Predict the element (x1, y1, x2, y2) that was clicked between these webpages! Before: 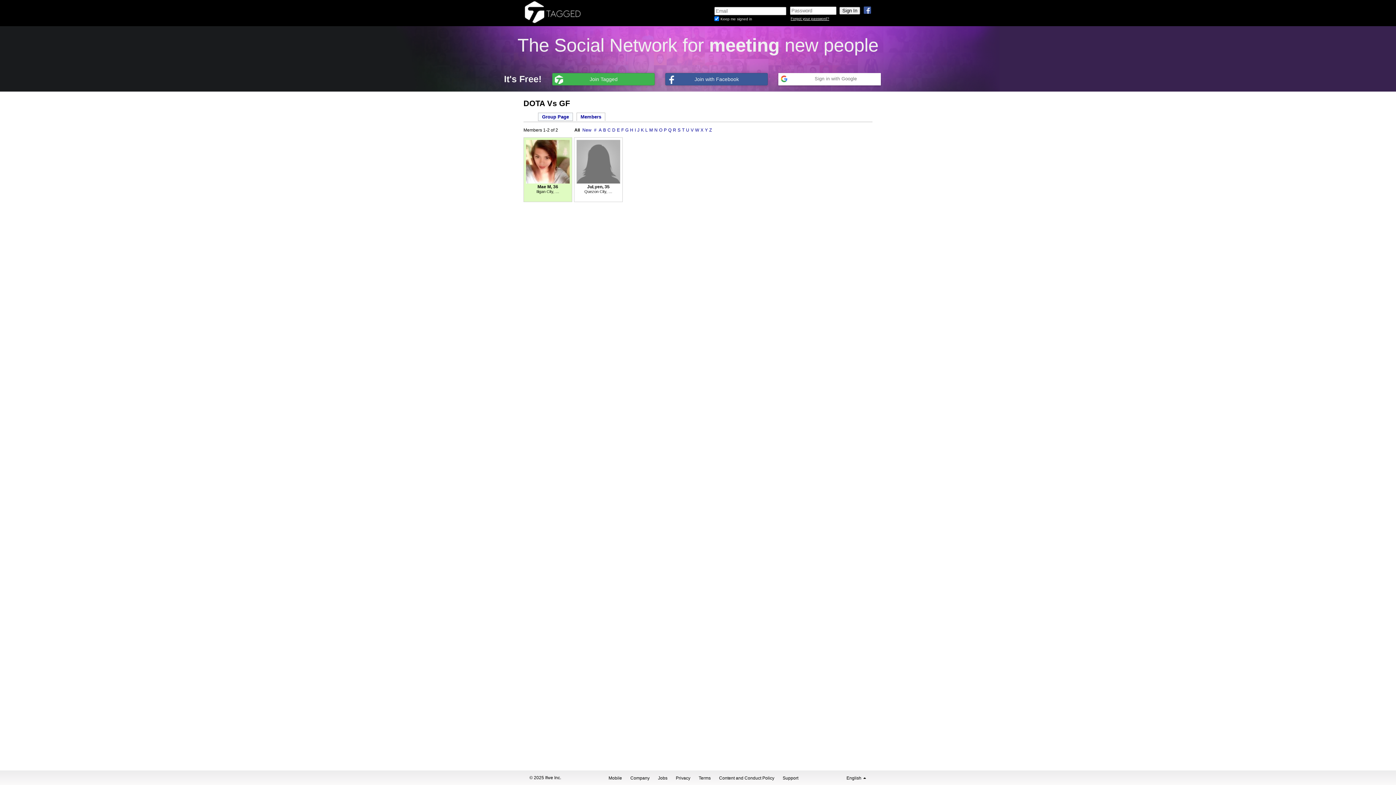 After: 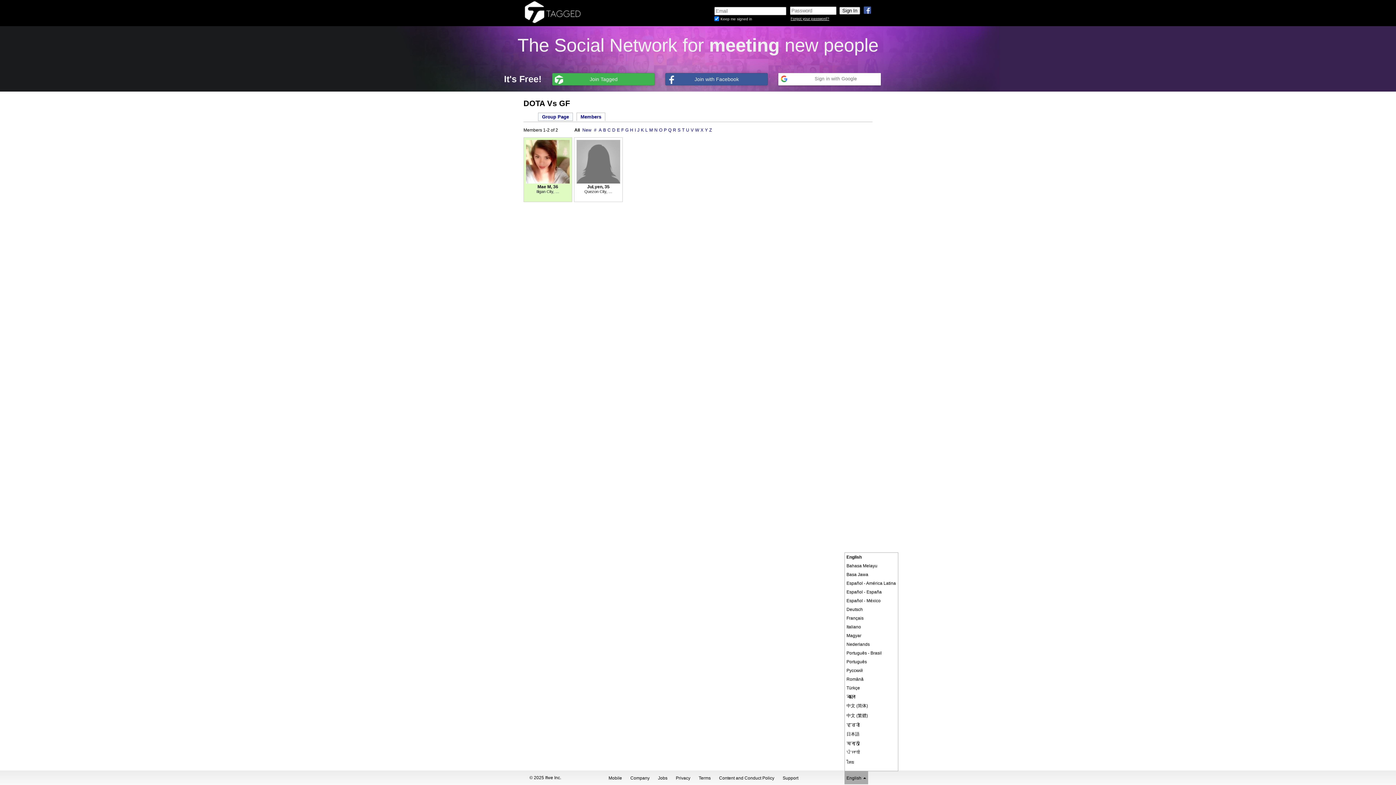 Action: bbox: (844, 771, 868, 784) label: English 